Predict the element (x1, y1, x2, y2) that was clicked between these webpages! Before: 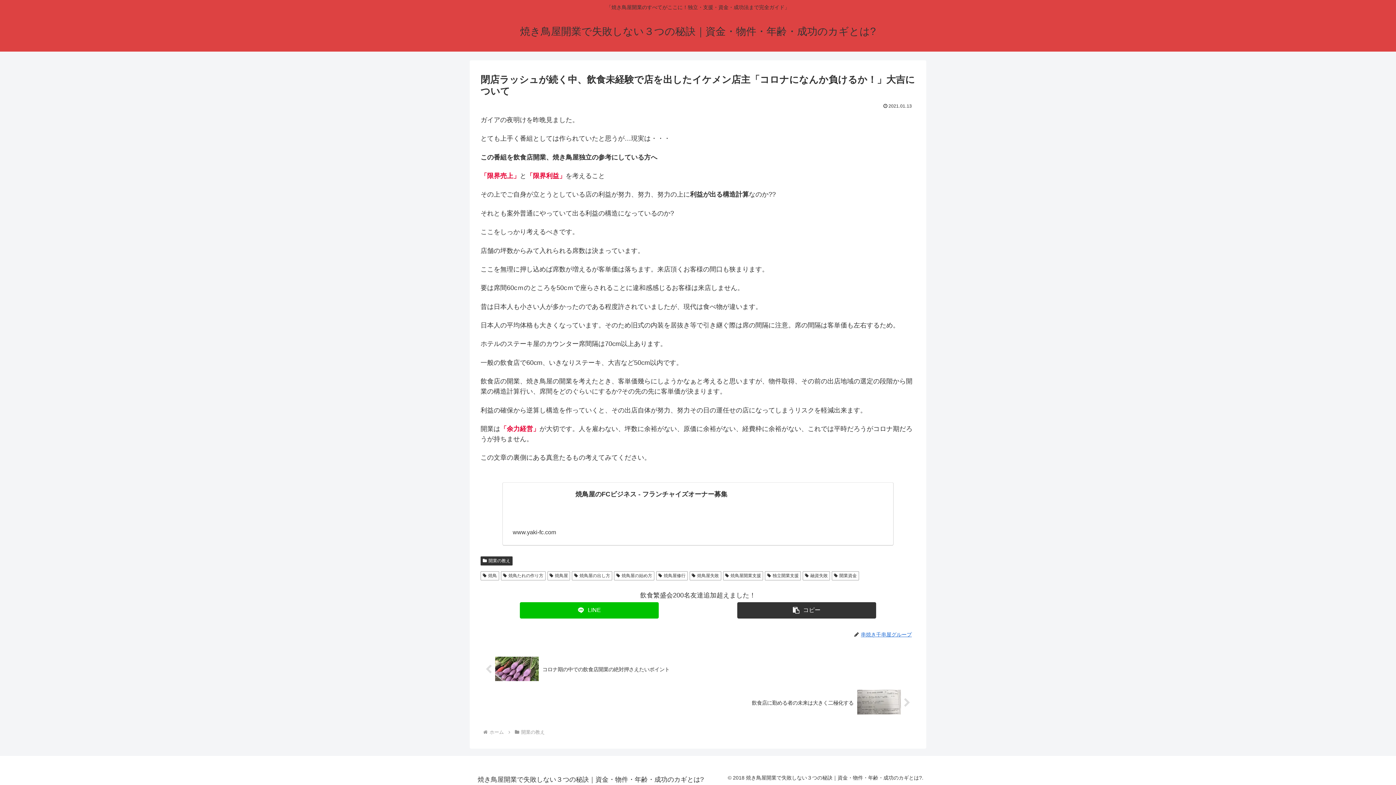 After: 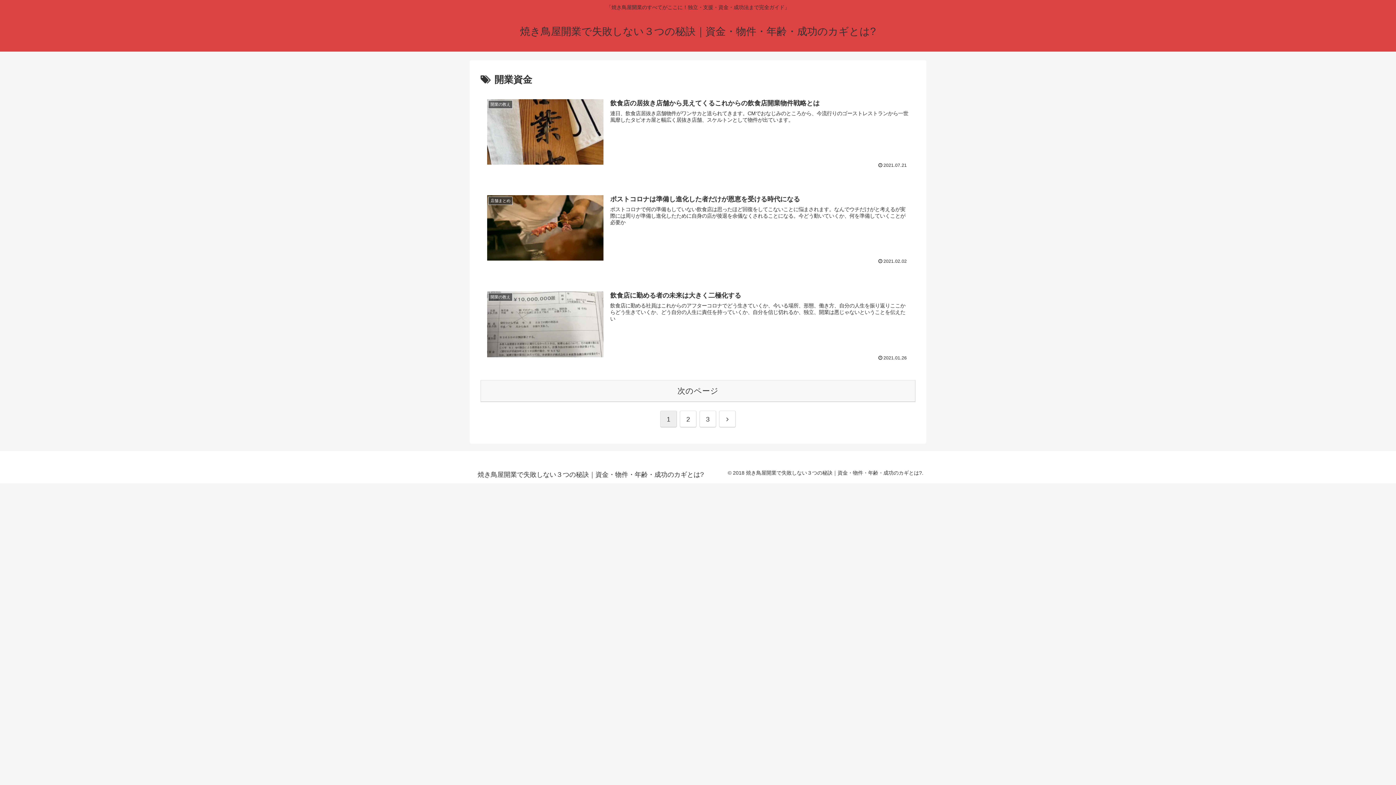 Action: label: 開業資金 bbox: (831, 571, 859, 580)